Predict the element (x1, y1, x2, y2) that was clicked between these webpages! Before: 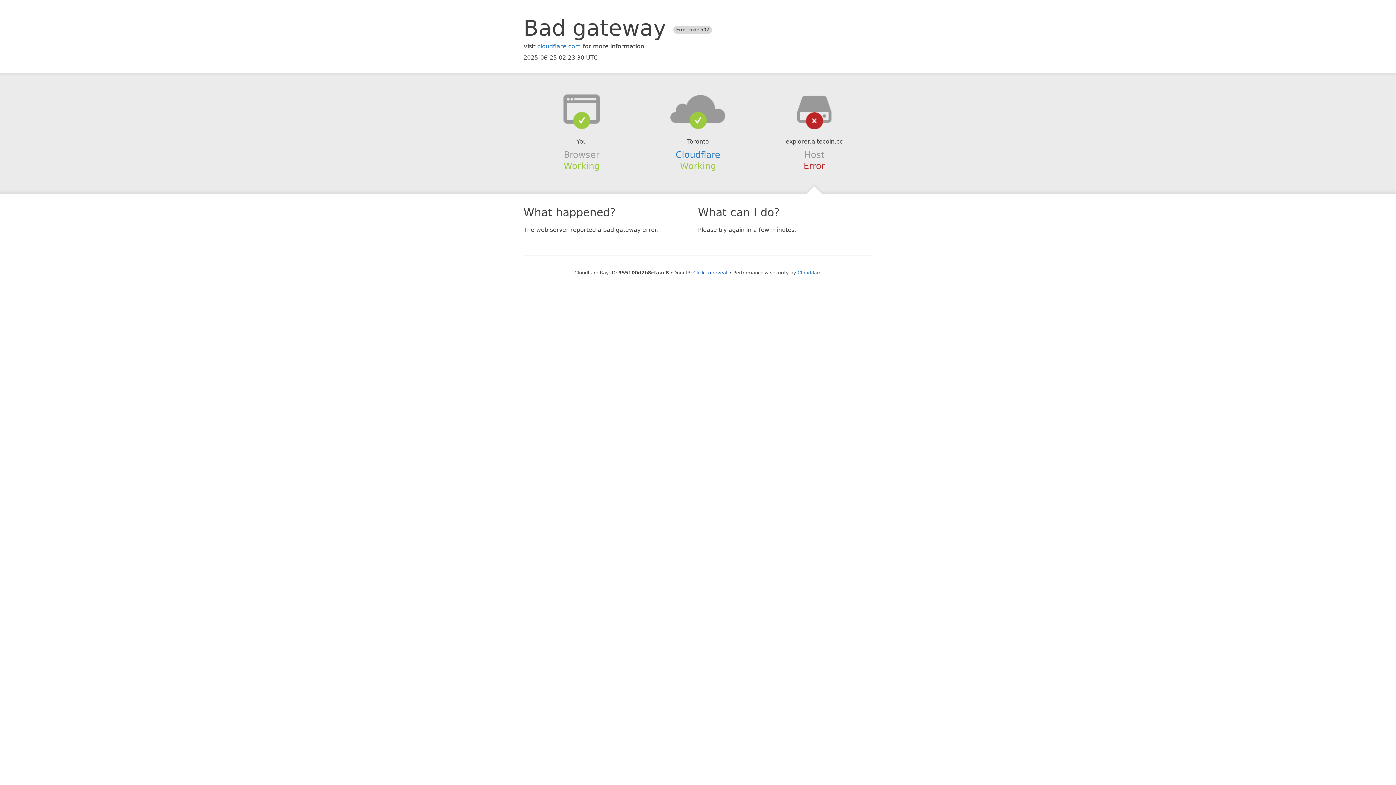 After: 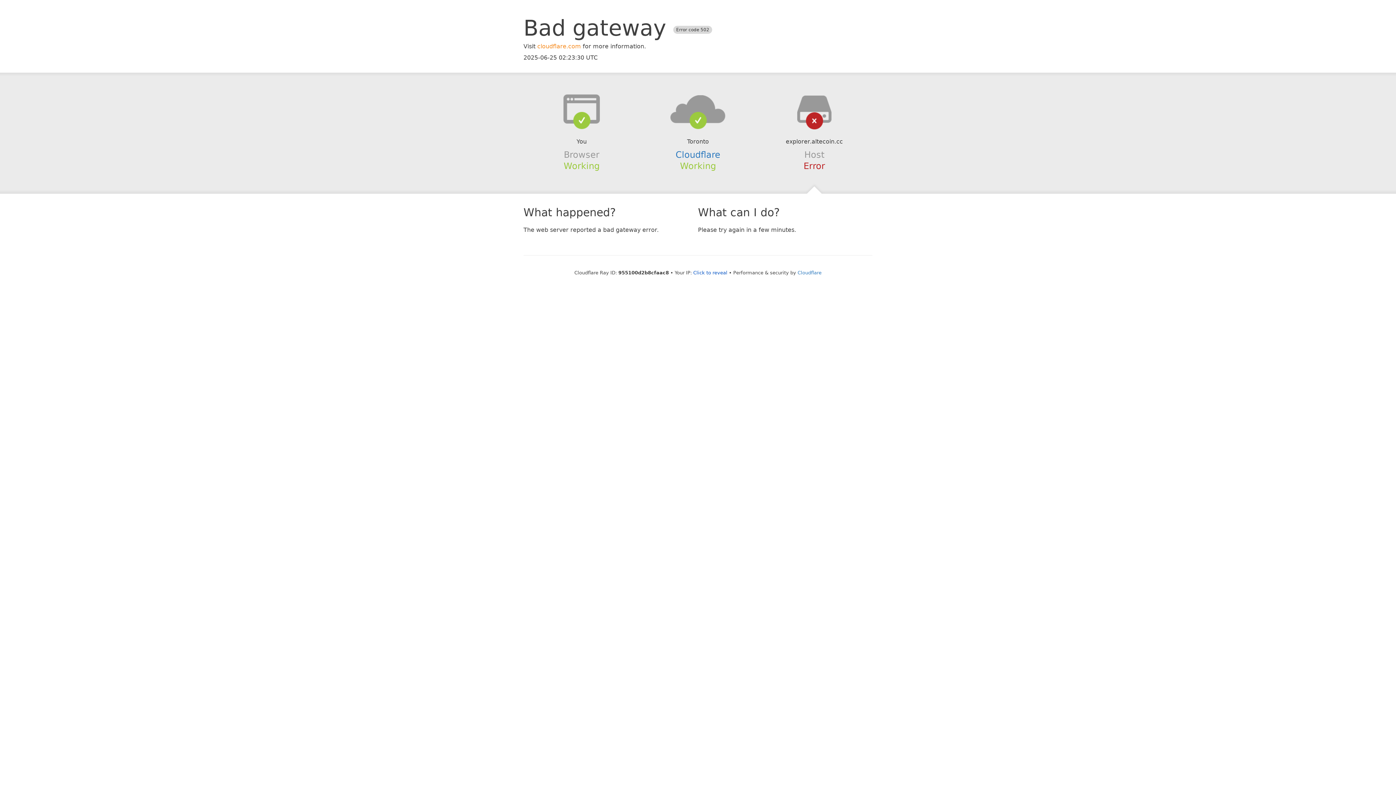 Action: bbox: (537, 42, 581, 49) label: cloudflare.com